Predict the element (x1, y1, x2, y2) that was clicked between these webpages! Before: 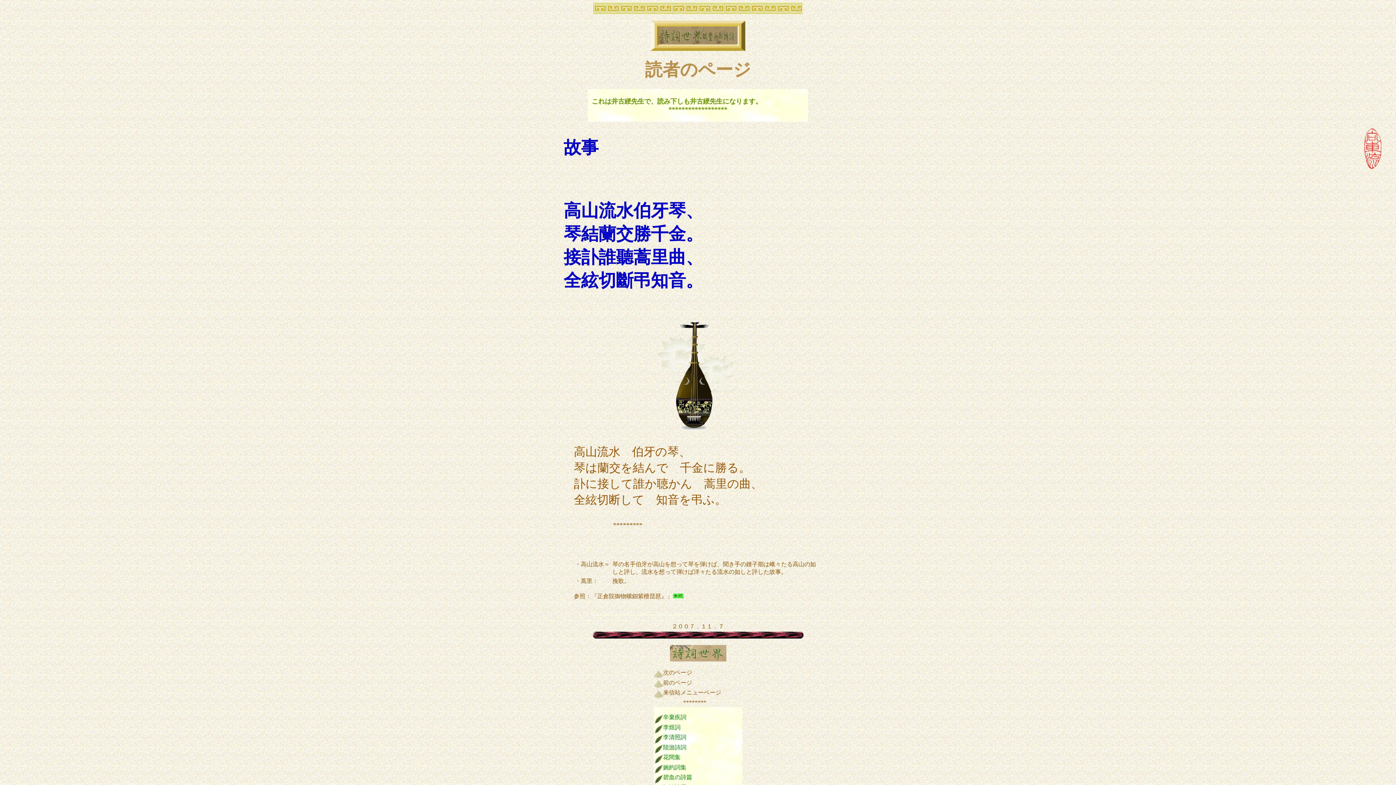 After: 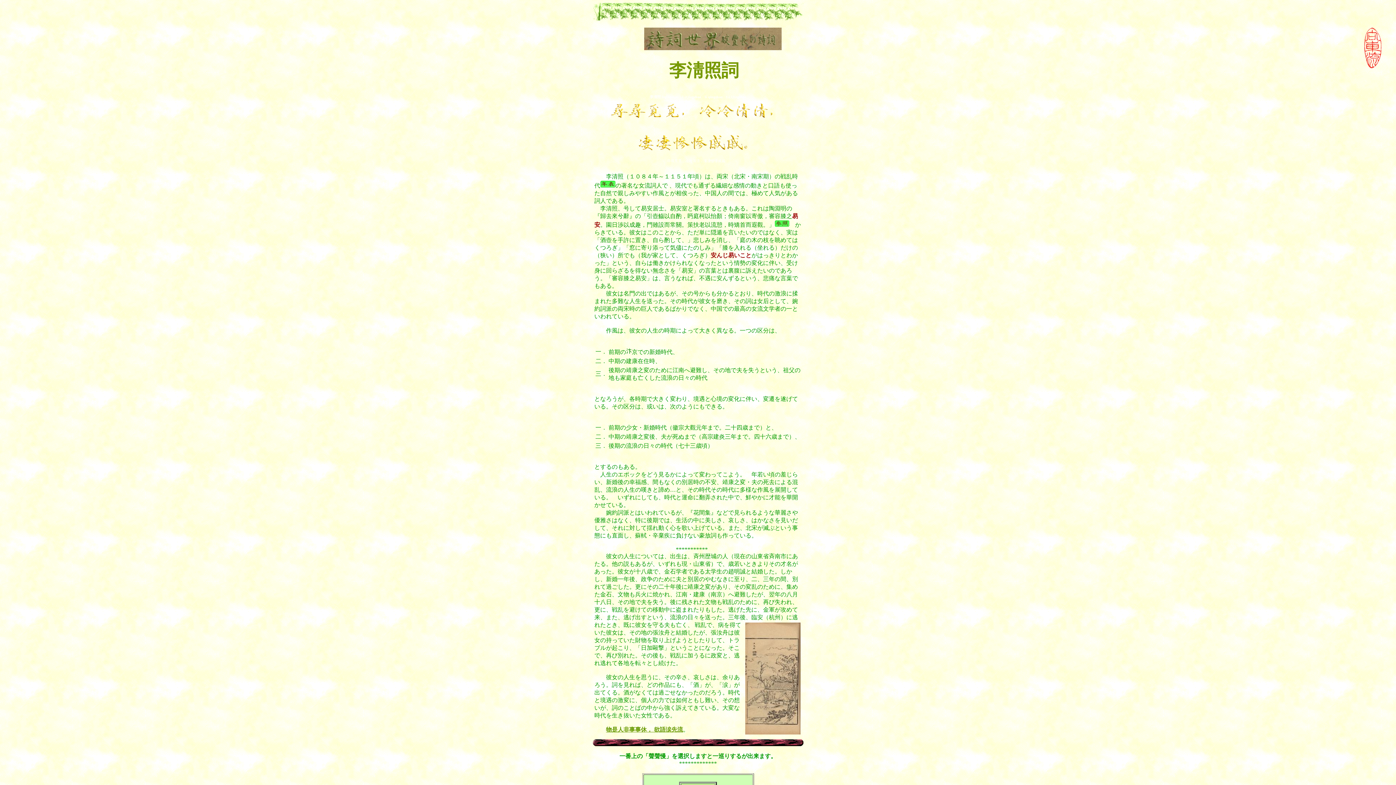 Action: bbox: (654, 734, 663, 740)